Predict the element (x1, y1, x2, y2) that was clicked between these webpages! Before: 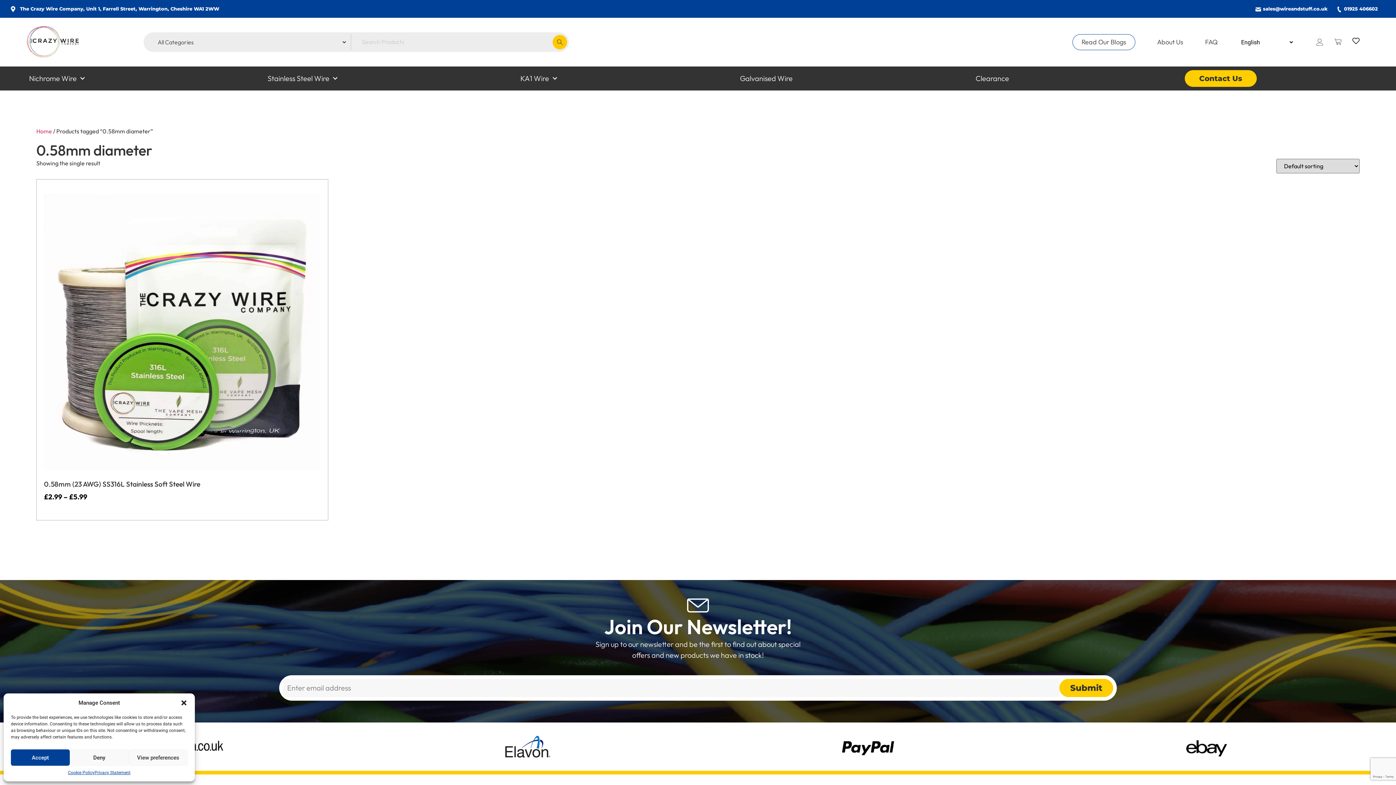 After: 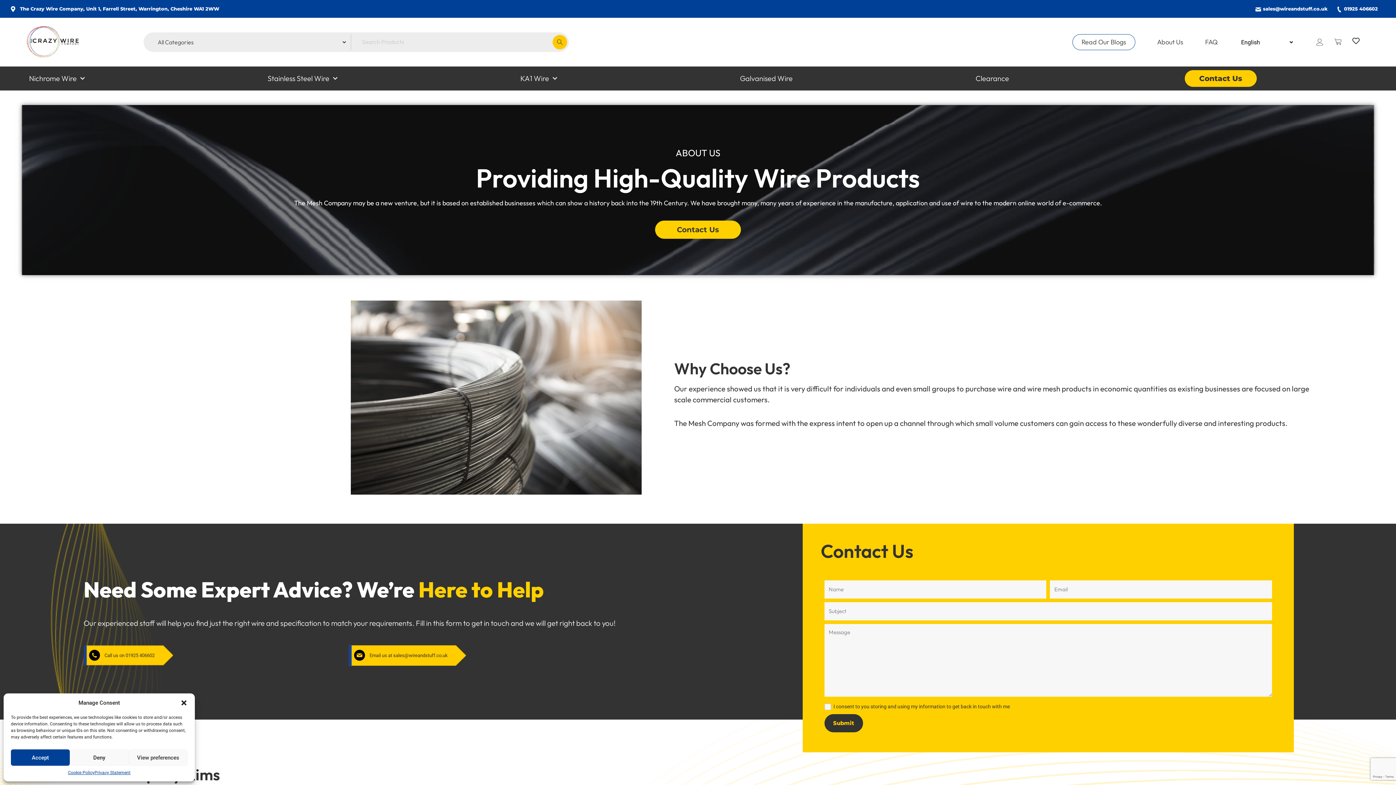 Action: bbox: (1157, 33, 1183, 50) label: About Us